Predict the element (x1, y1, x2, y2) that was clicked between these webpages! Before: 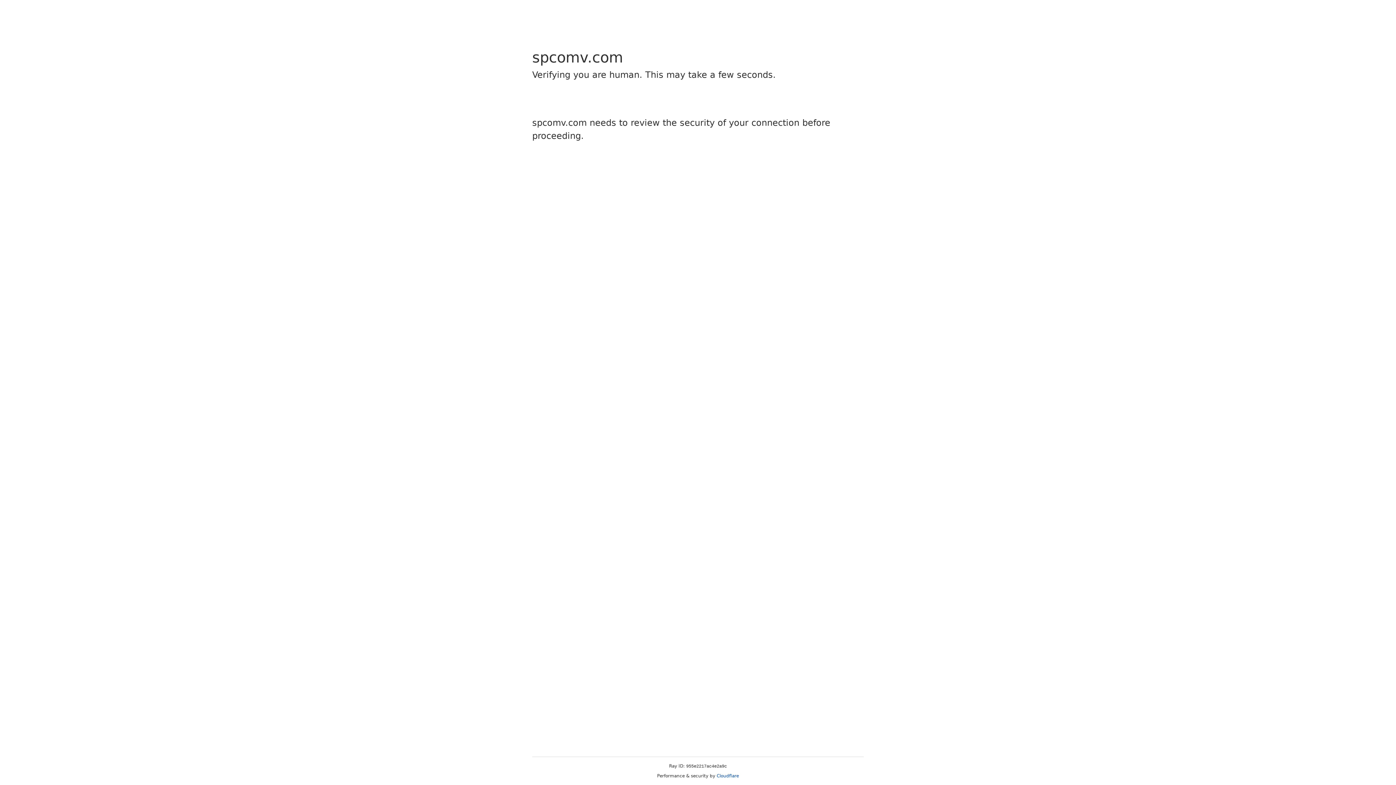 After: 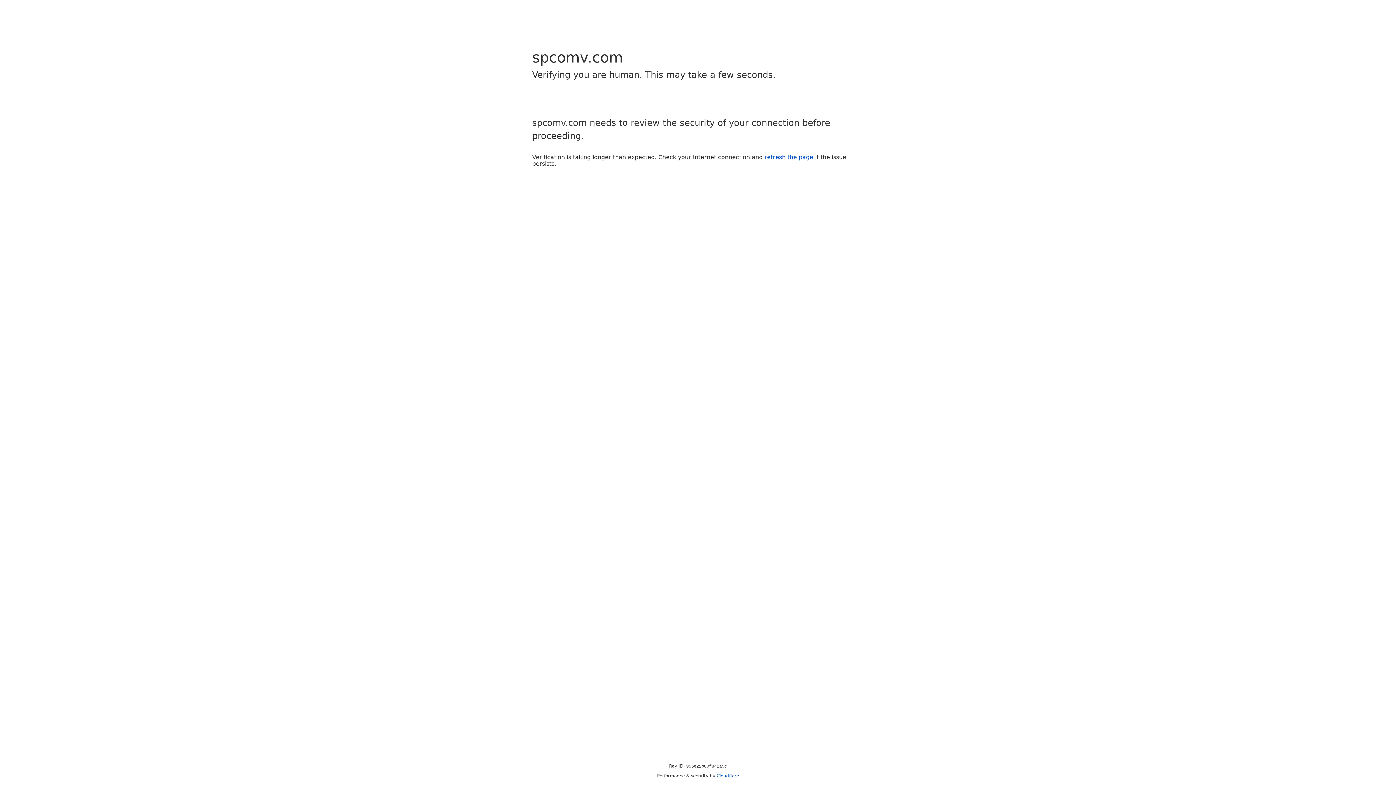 Action: label: Cloudflare bbox: (716, 773, 739, 778)